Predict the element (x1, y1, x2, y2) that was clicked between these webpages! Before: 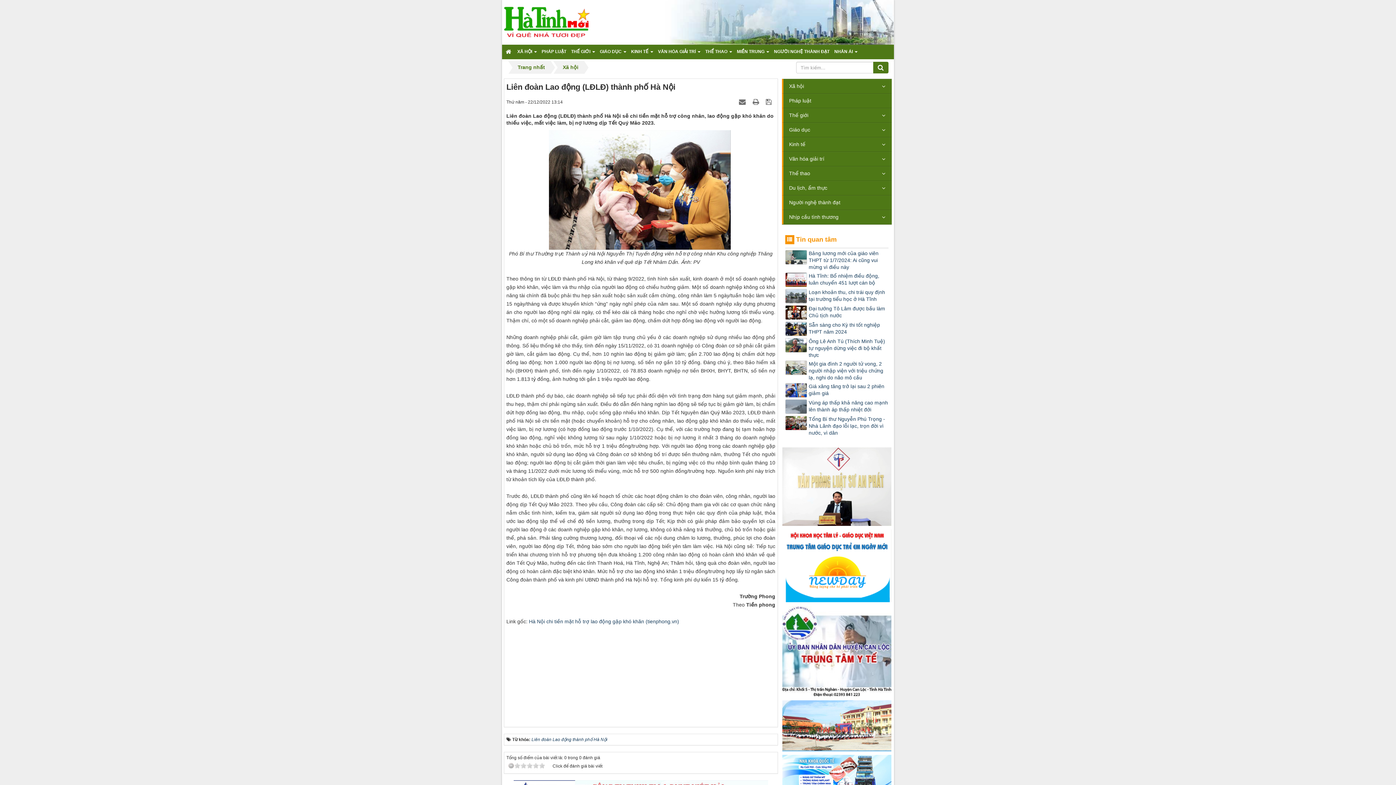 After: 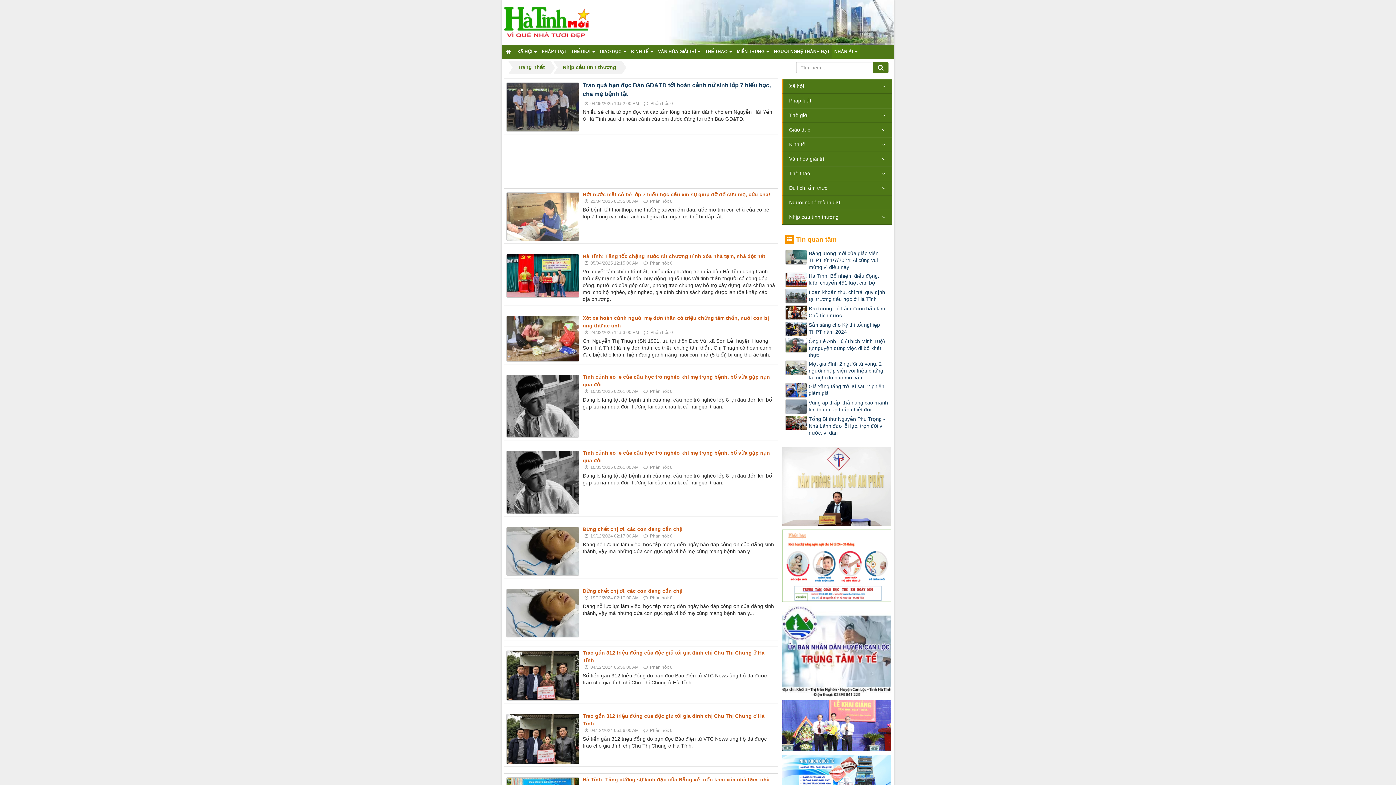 Action: label: NHÂN ÁI   bbox: (832, 44, 860, 58)